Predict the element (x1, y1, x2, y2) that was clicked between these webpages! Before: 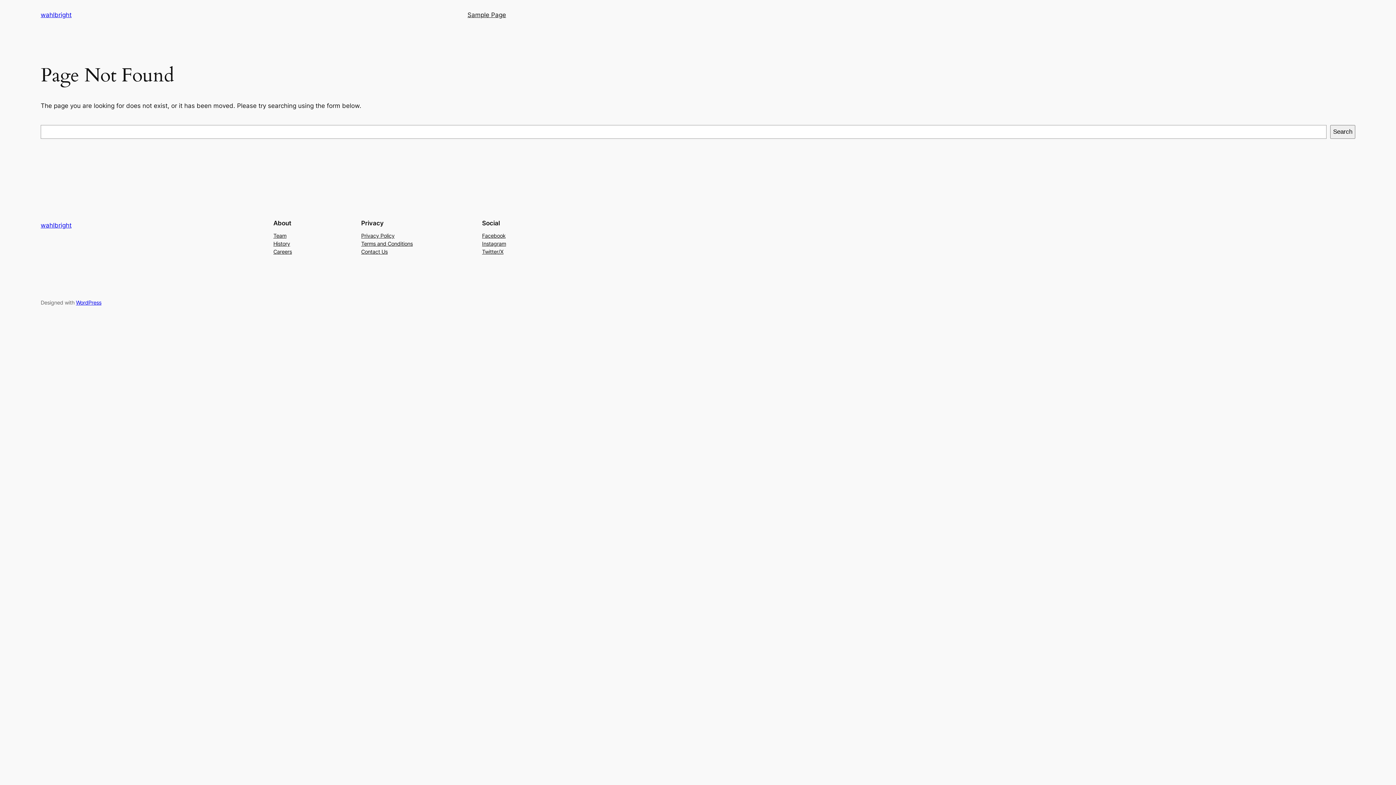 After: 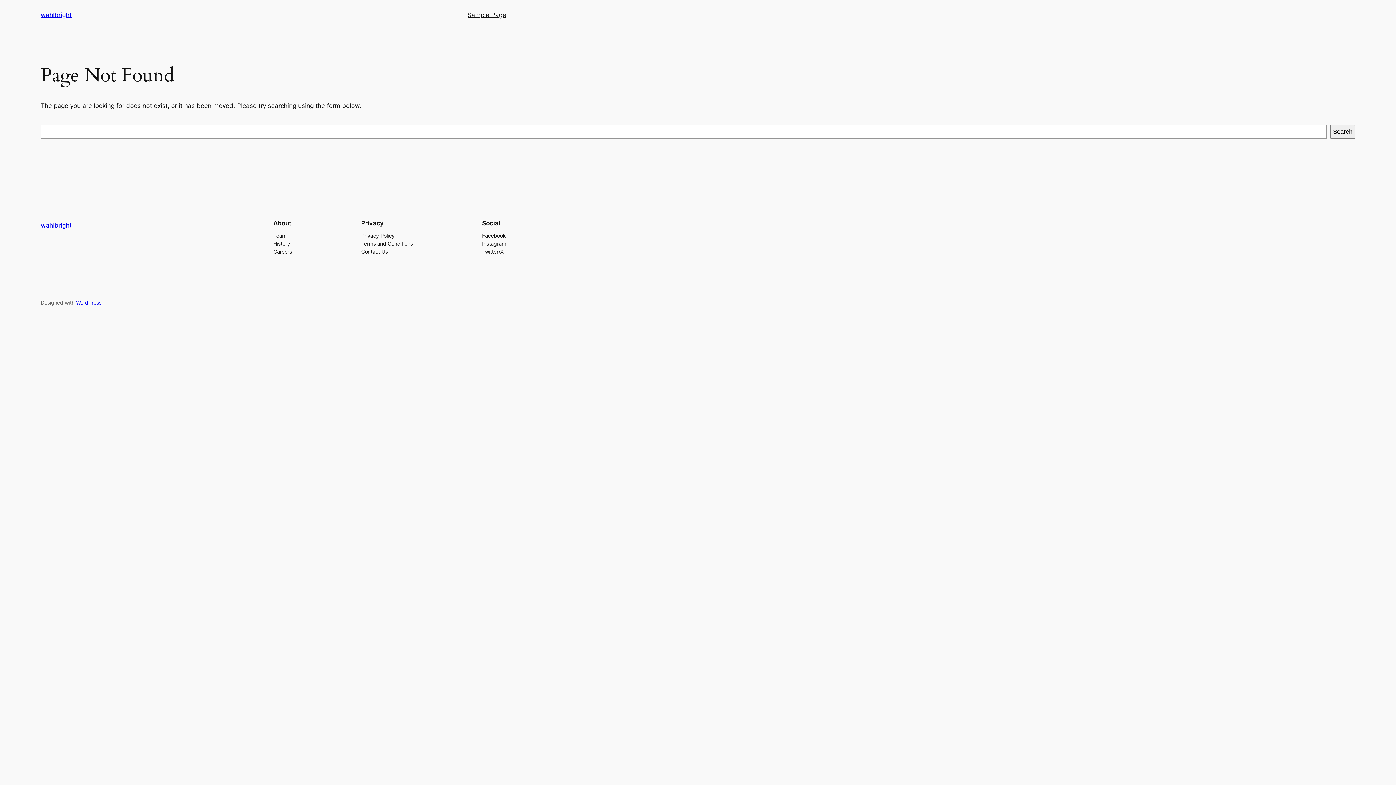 Action: bbox: (482, 239, 506, 247) label: Instagram